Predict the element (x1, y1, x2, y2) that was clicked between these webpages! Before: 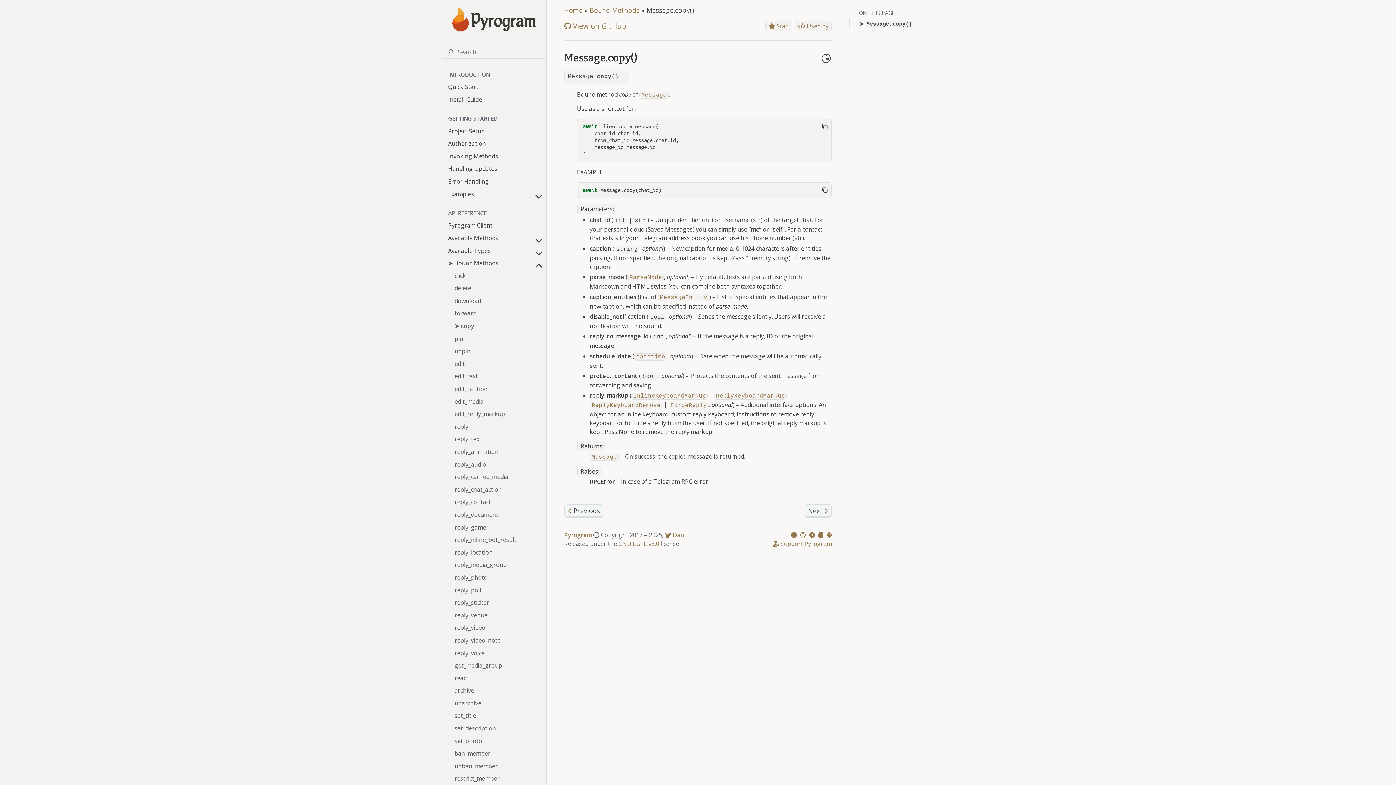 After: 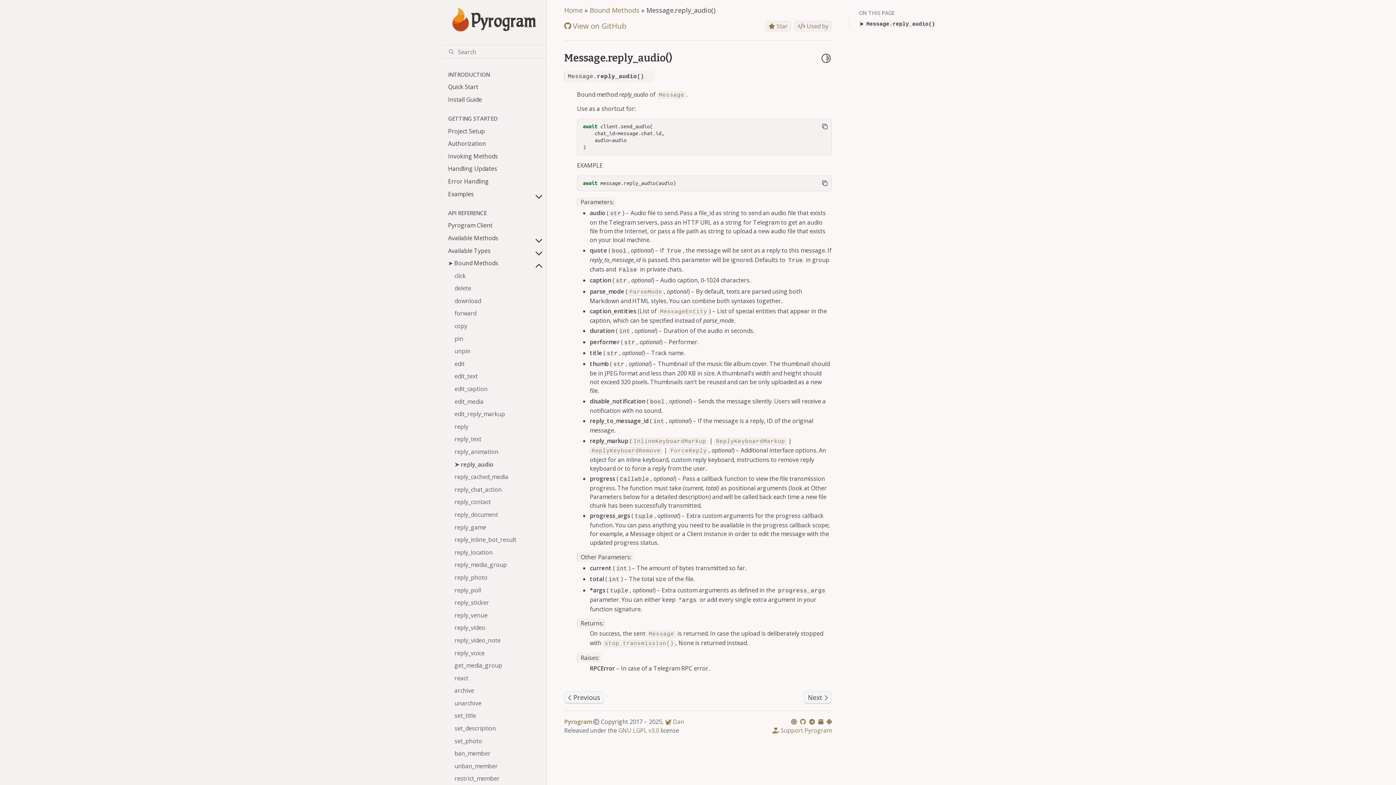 Action: bbox: (448, 458, 546, 471) label: reply_audio